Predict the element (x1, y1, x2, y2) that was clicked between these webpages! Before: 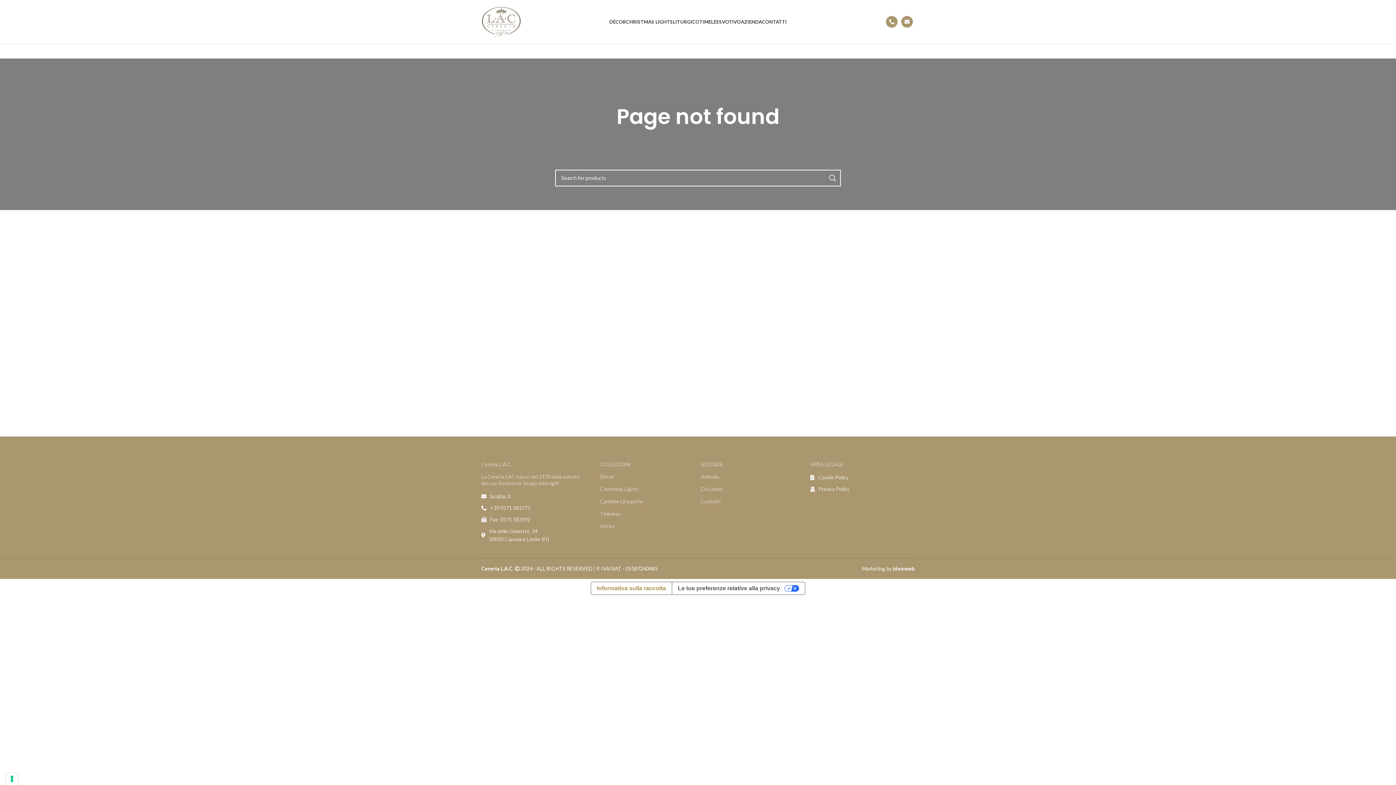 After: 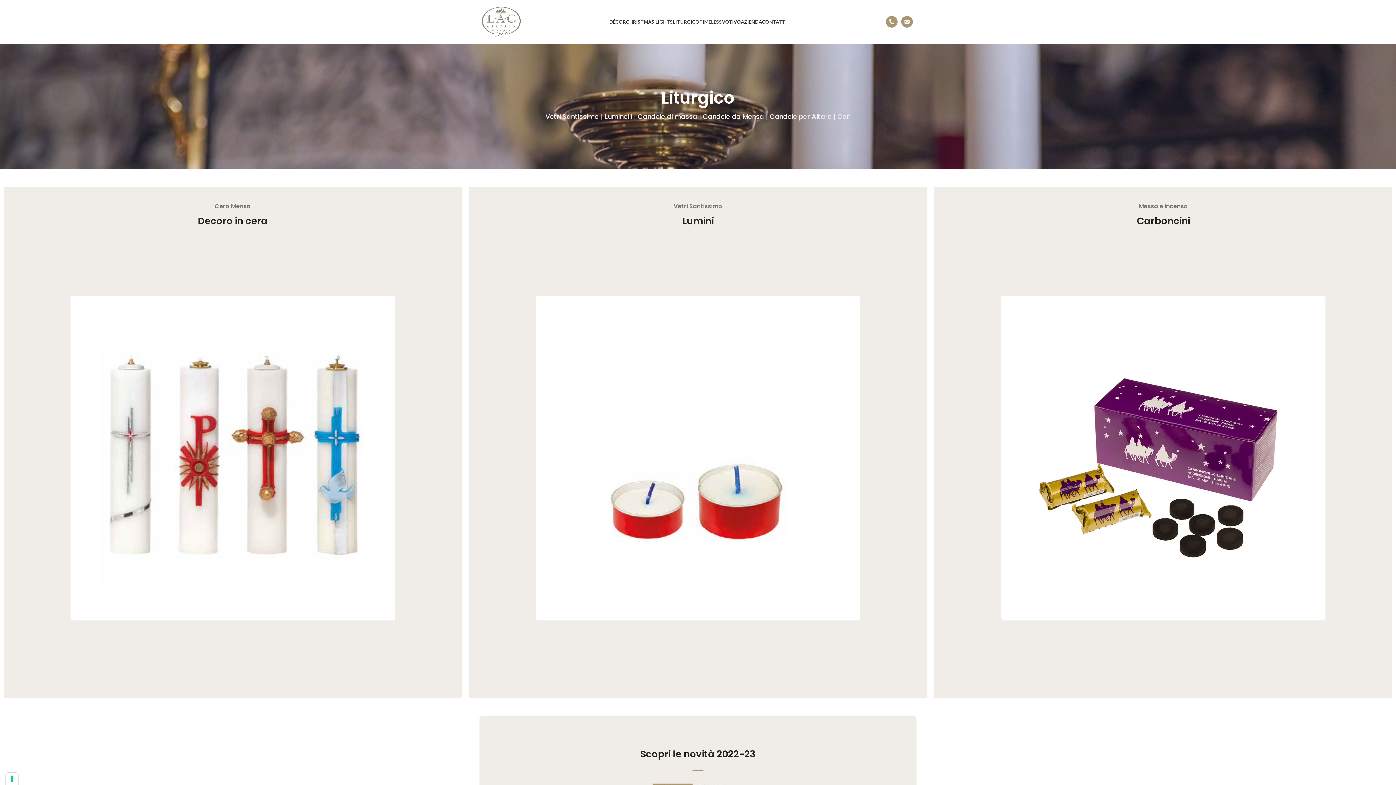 Action: bbox: (600, 495, 690, 508) label: Candele Liturgiche